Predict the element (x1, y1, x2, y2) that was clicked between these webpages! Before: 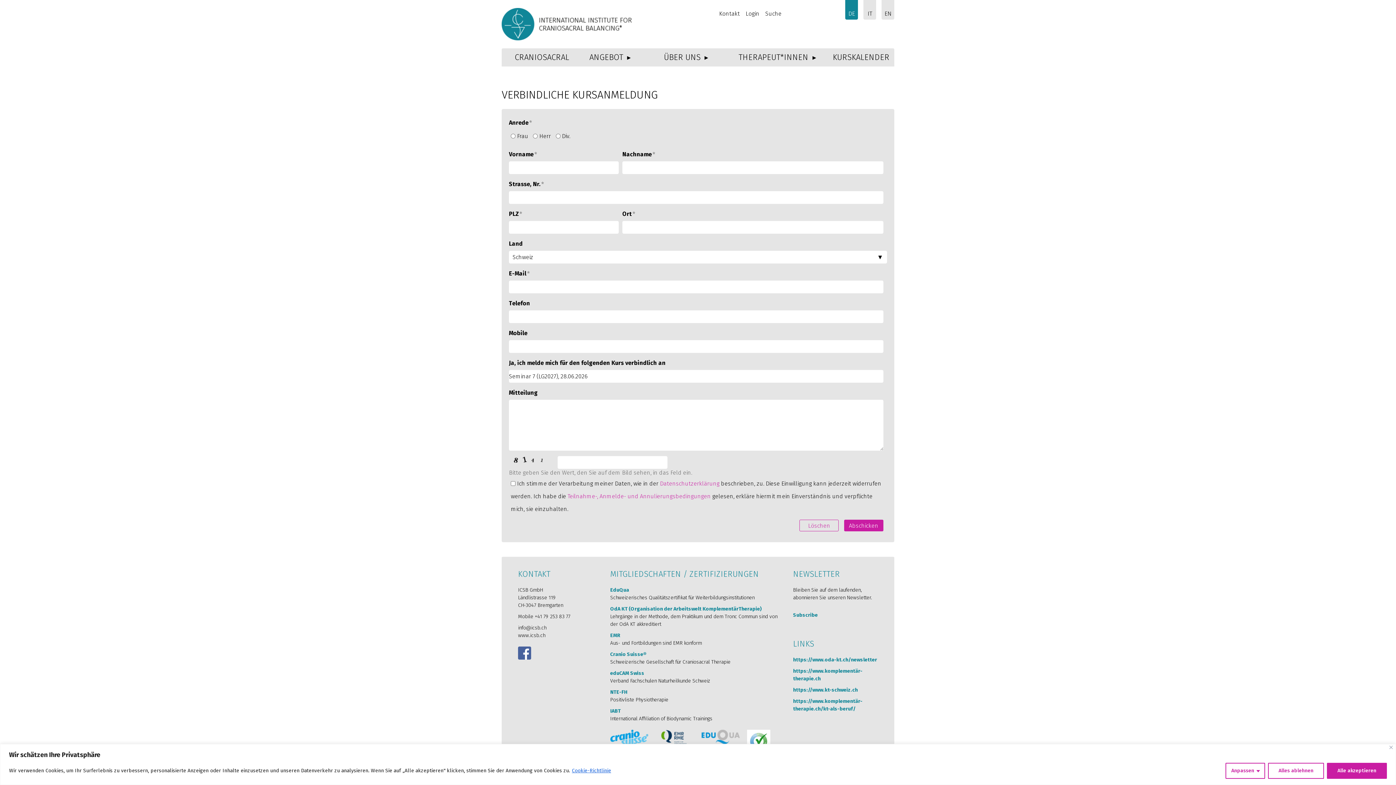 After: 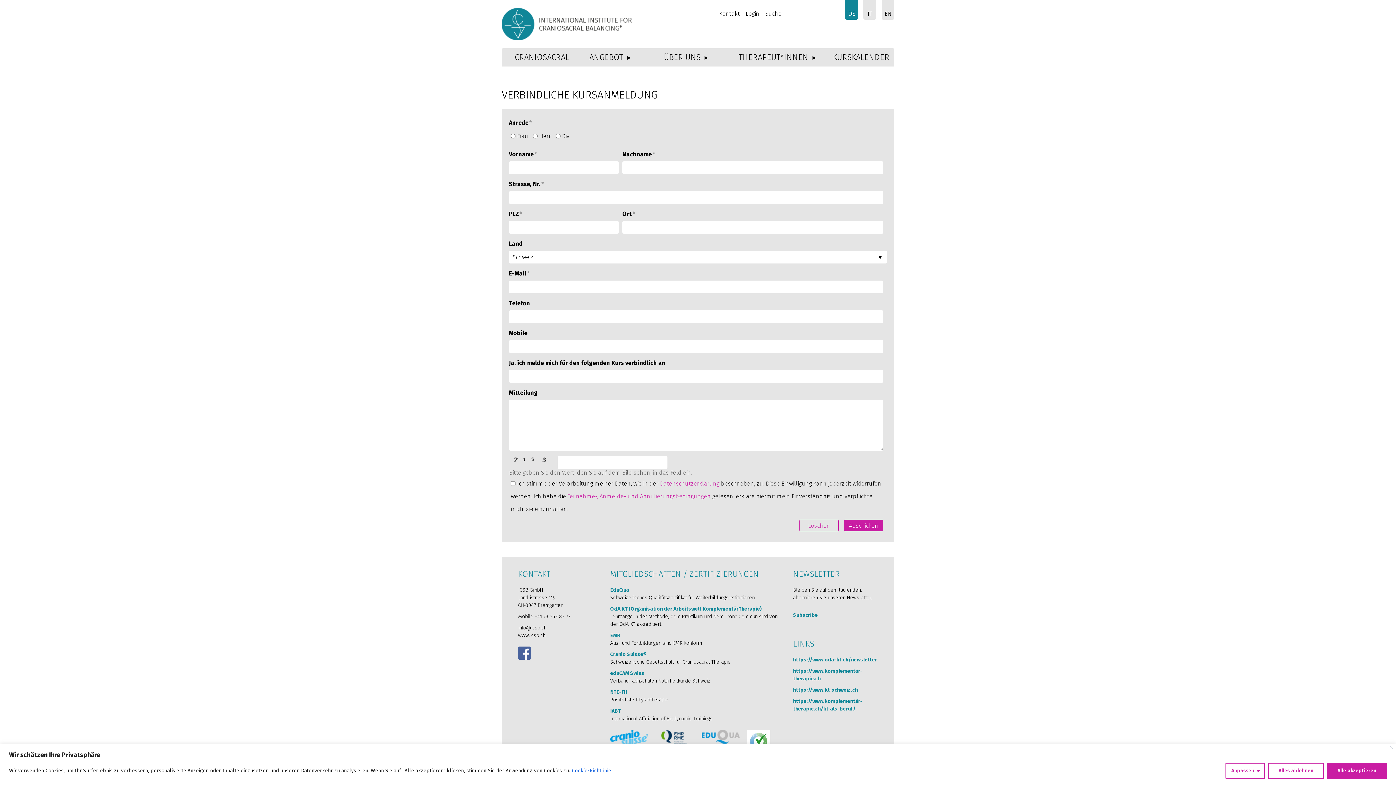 Action: label: DE bbox: (845, 0, 858, 19)